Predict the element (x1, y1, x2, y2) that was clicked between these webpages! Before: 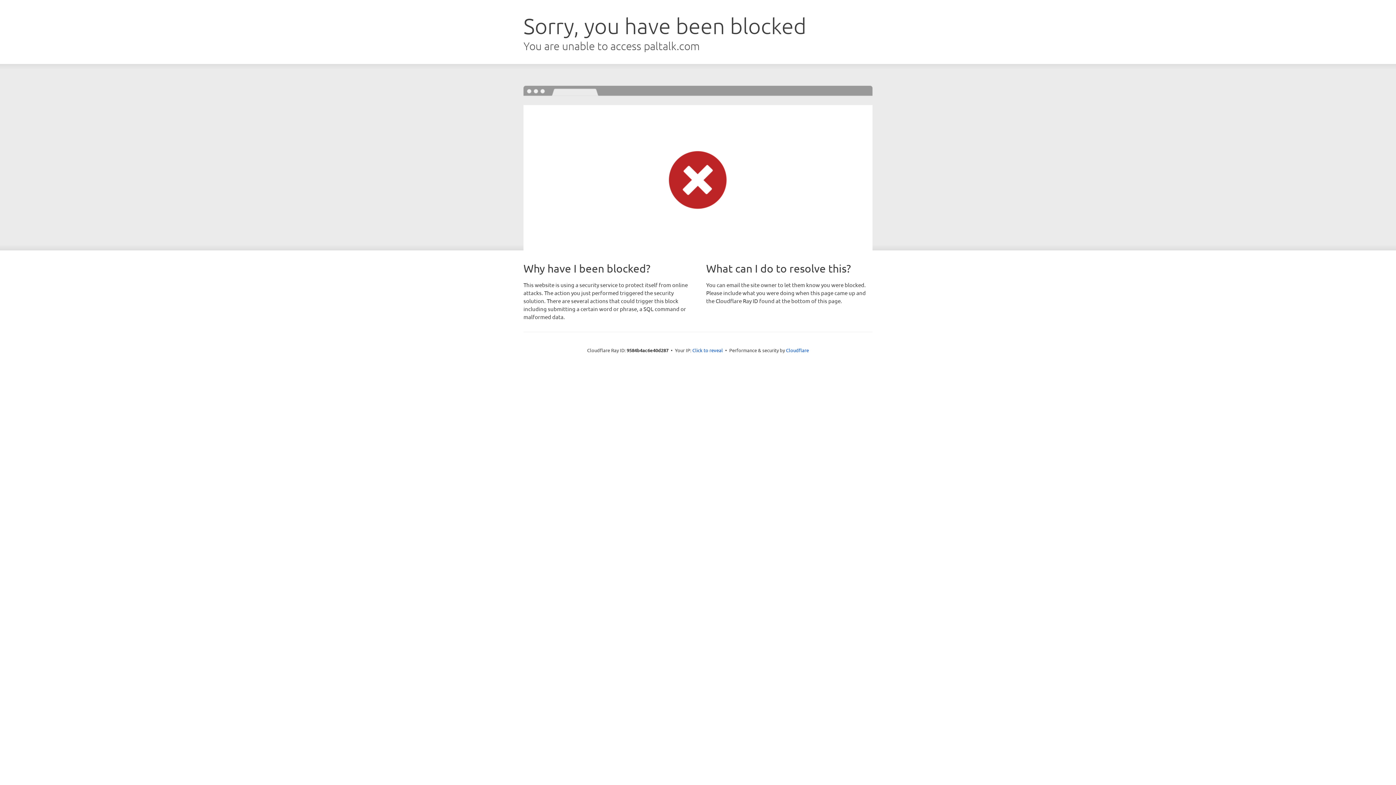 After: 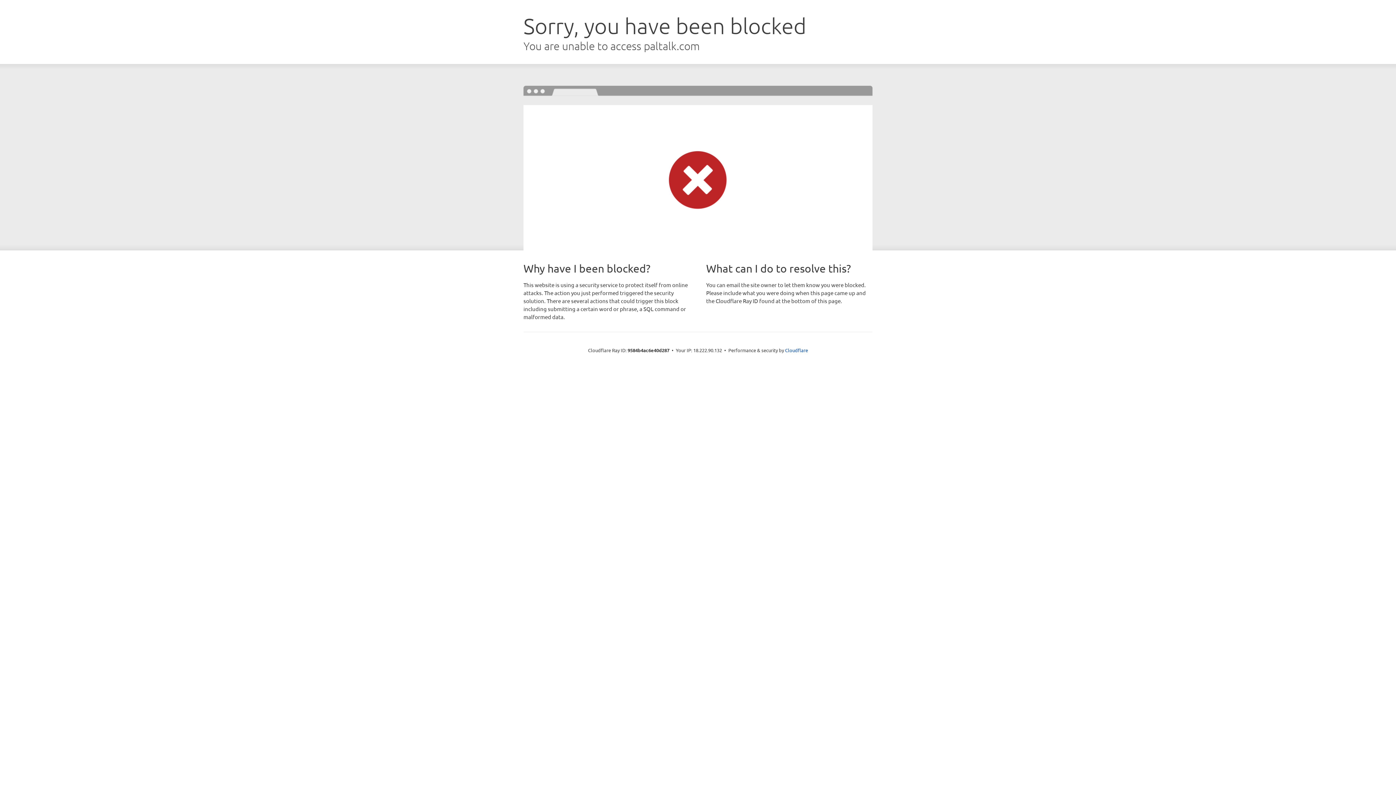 Action: label: Click to reveal bbox: (692, 346, 723, 353)